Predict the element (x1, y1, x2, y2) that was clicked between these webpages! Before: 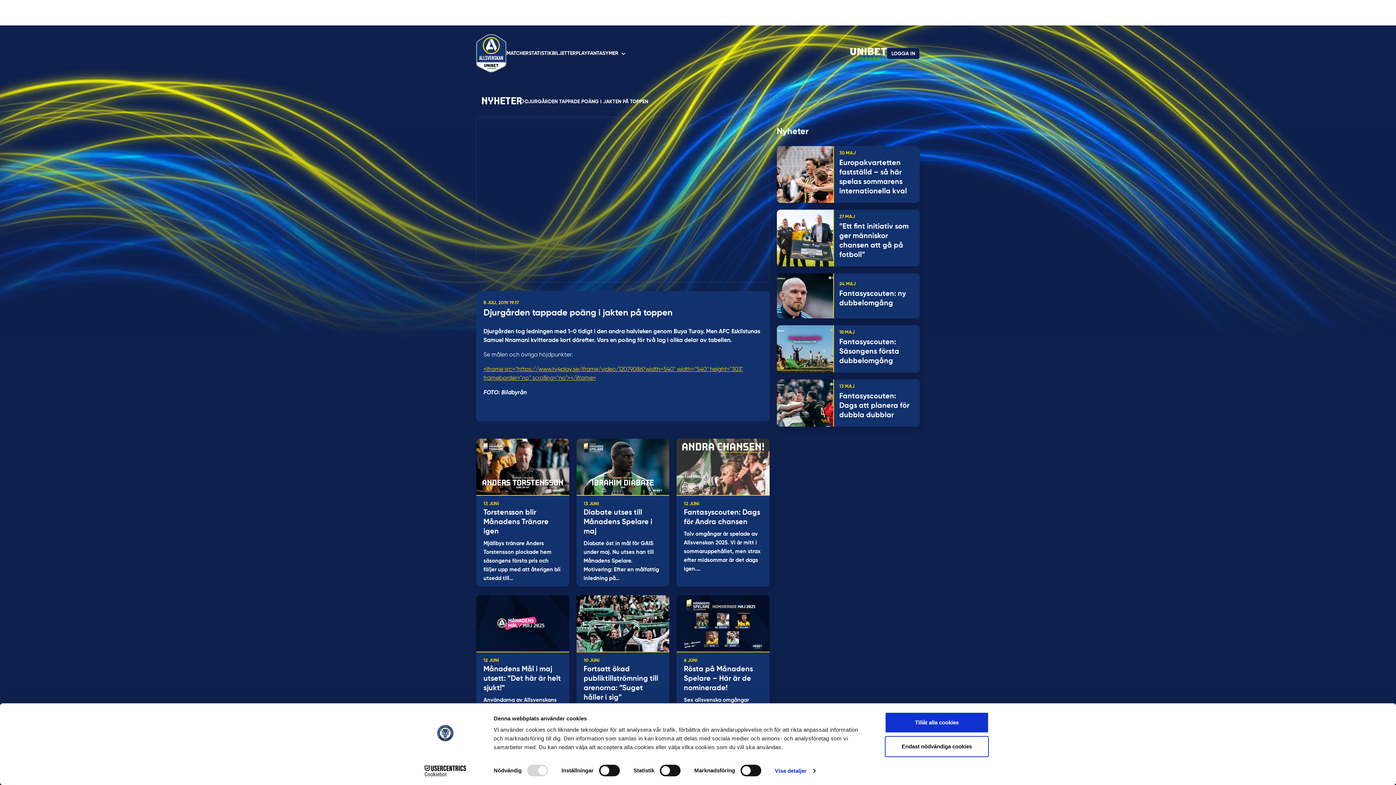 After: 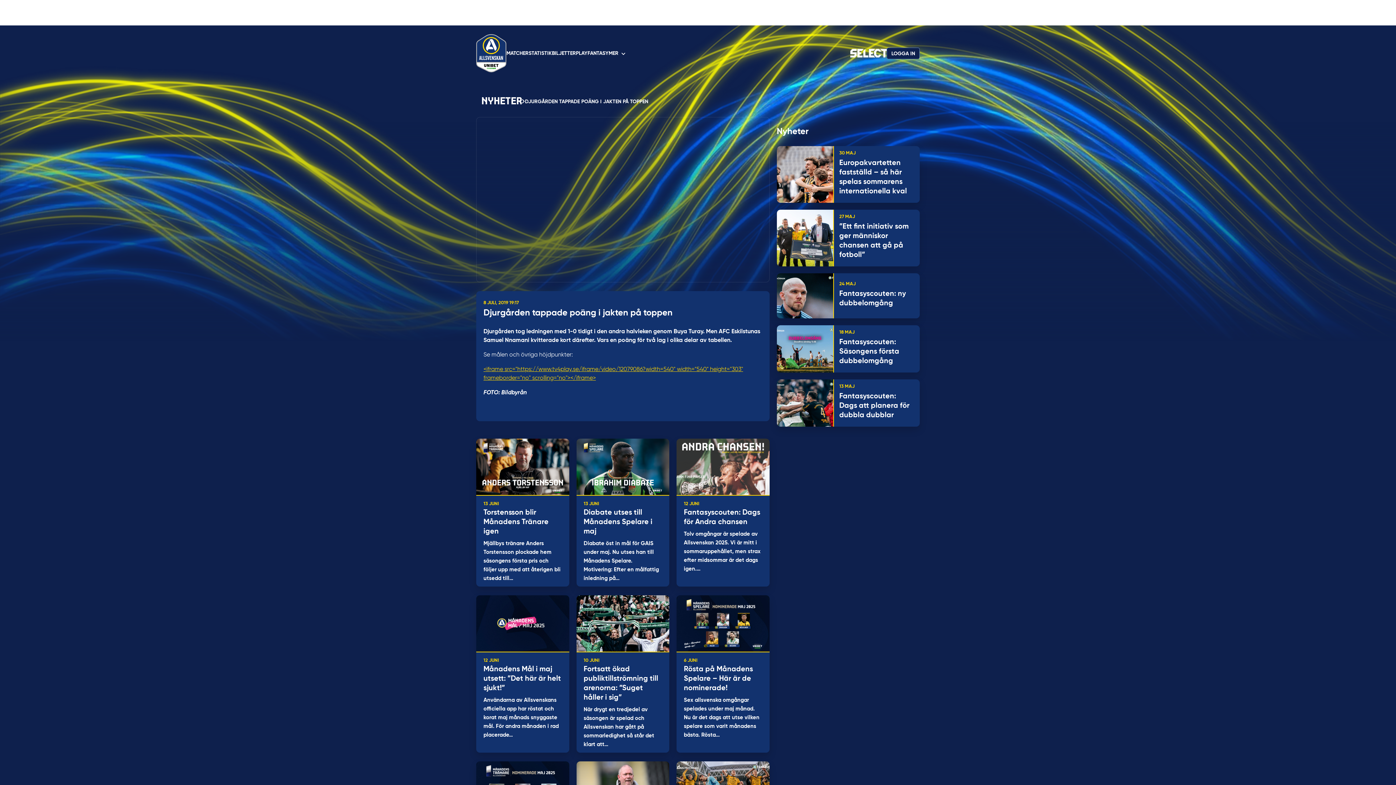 Action: label: Tillåt alla cookies bbox: (885, 712, 989, 733)